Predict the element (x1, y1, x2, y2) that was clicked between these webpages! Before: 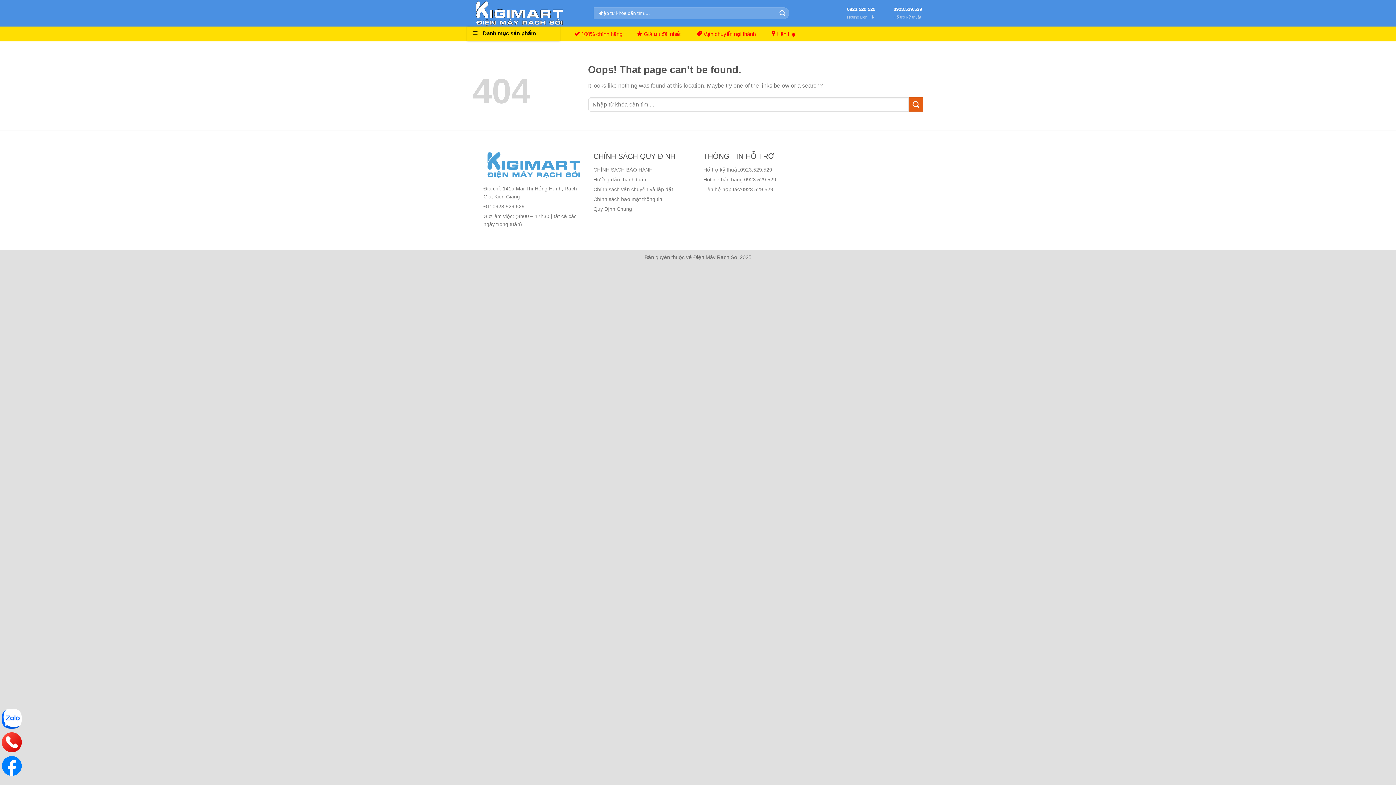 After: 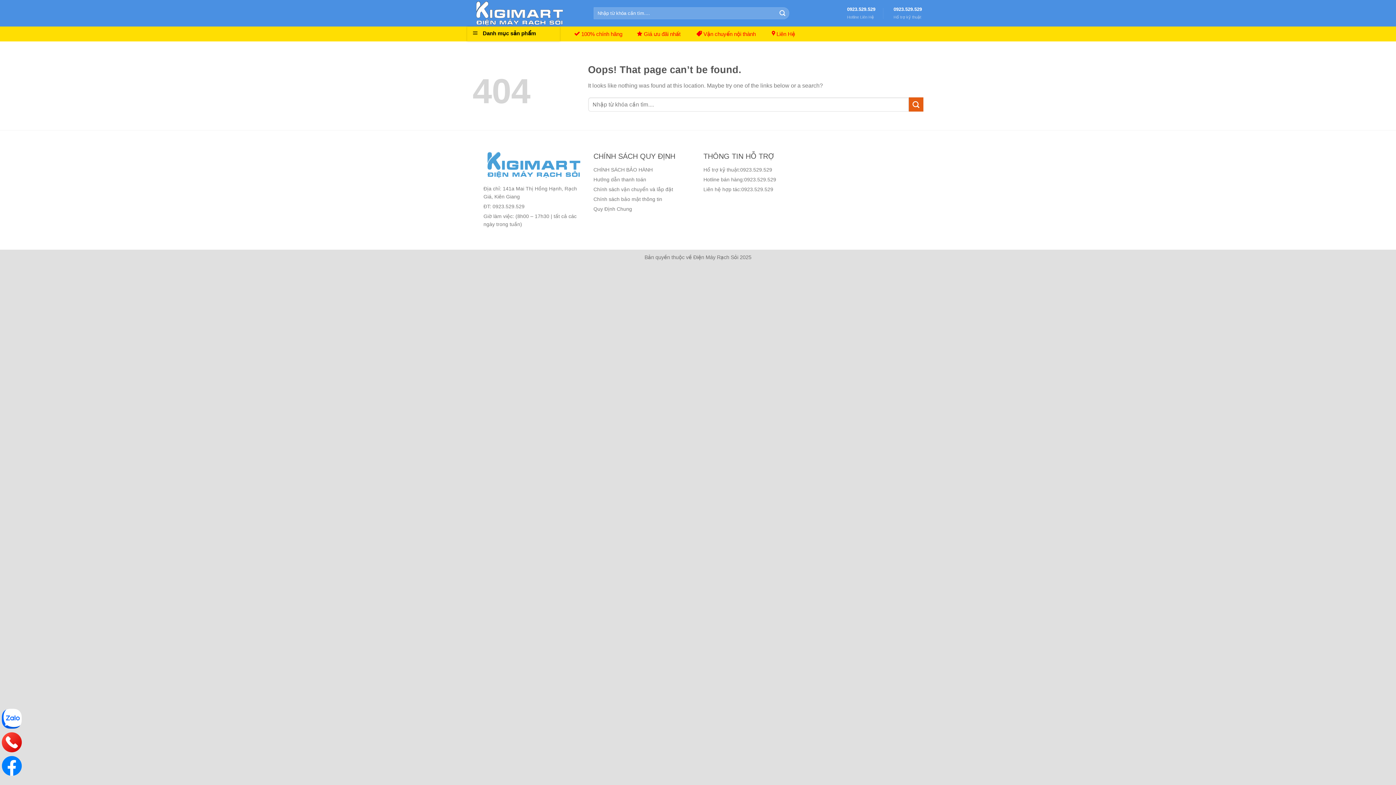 Action: bbox: (0, 707, 23, 730)